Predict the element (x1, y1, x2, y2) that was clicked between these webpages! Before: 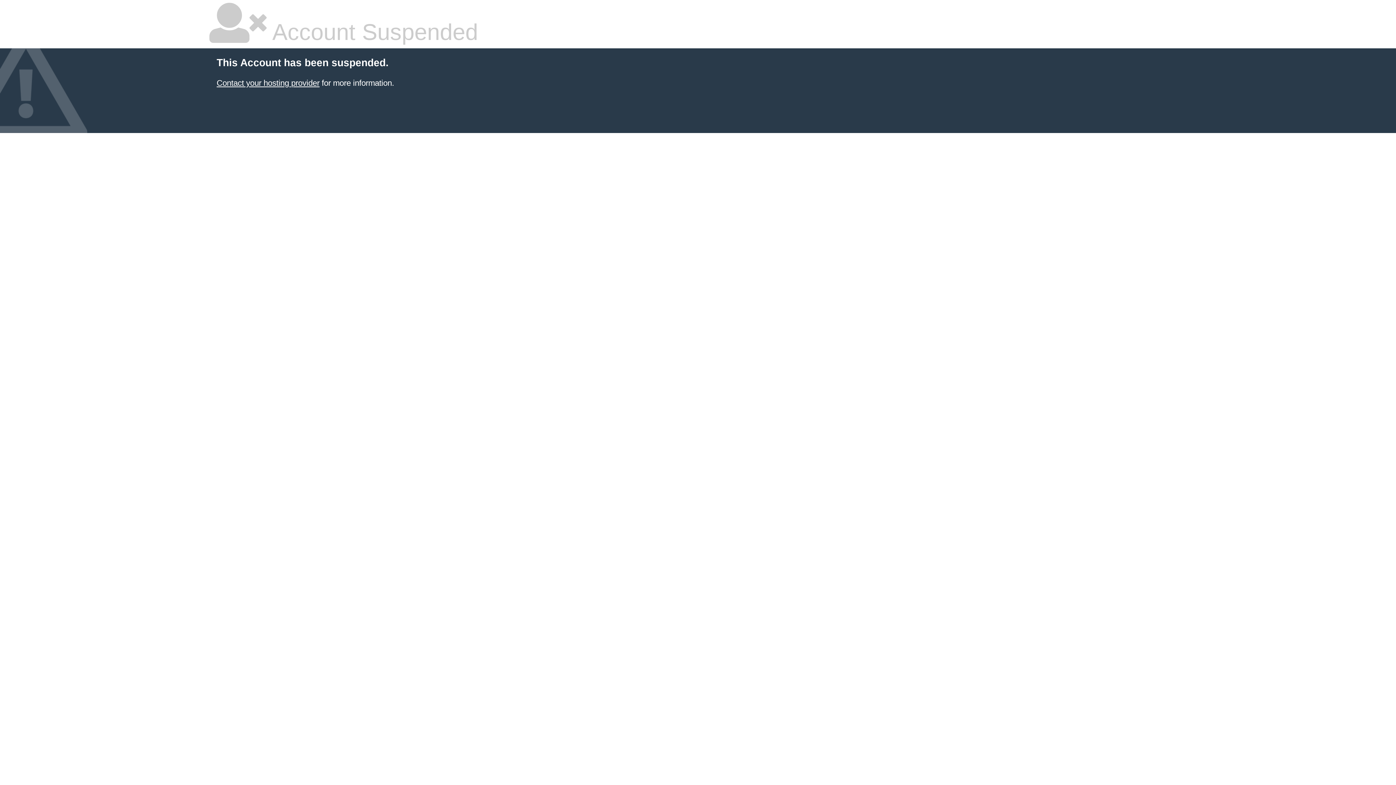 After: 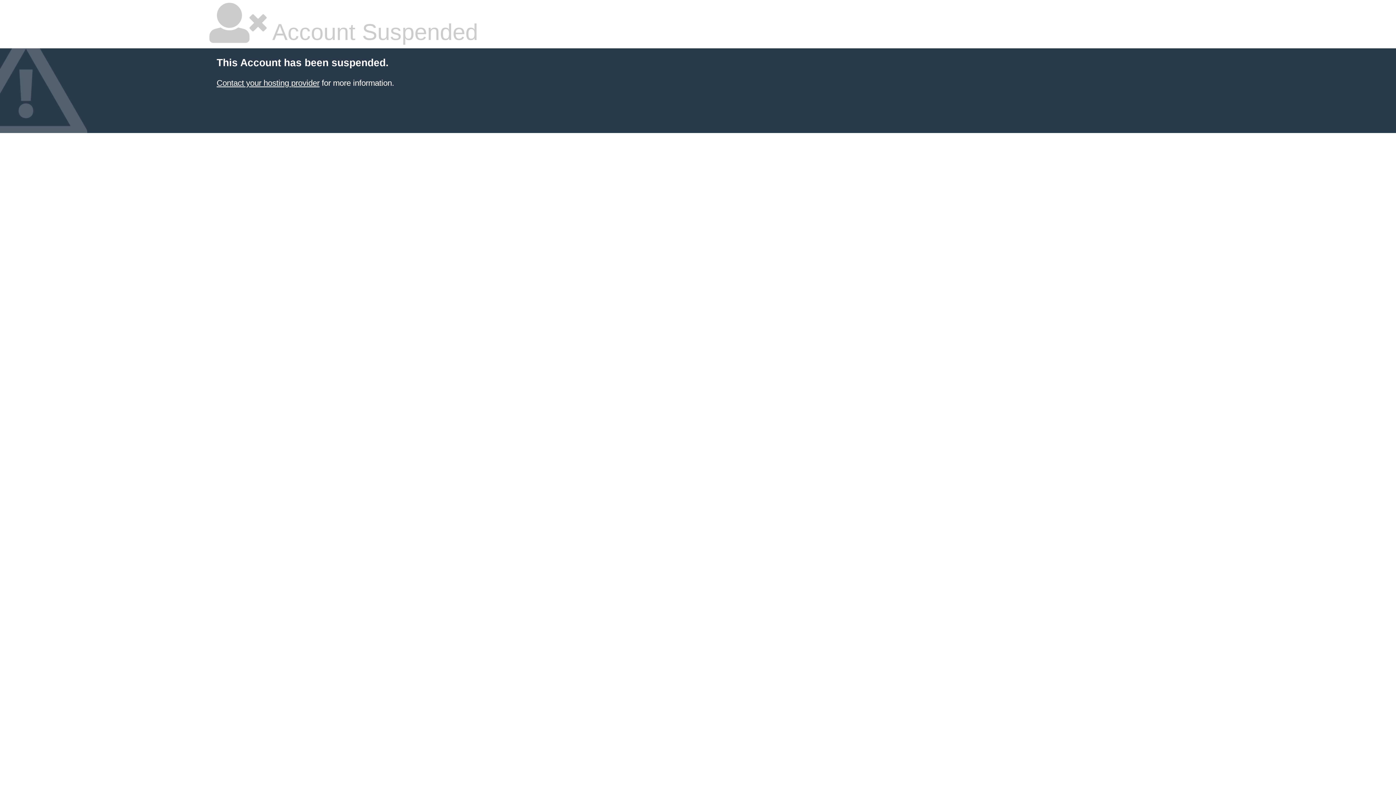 Action: bbox: (216, 78, 319, 87) label: Contact your hosting provider